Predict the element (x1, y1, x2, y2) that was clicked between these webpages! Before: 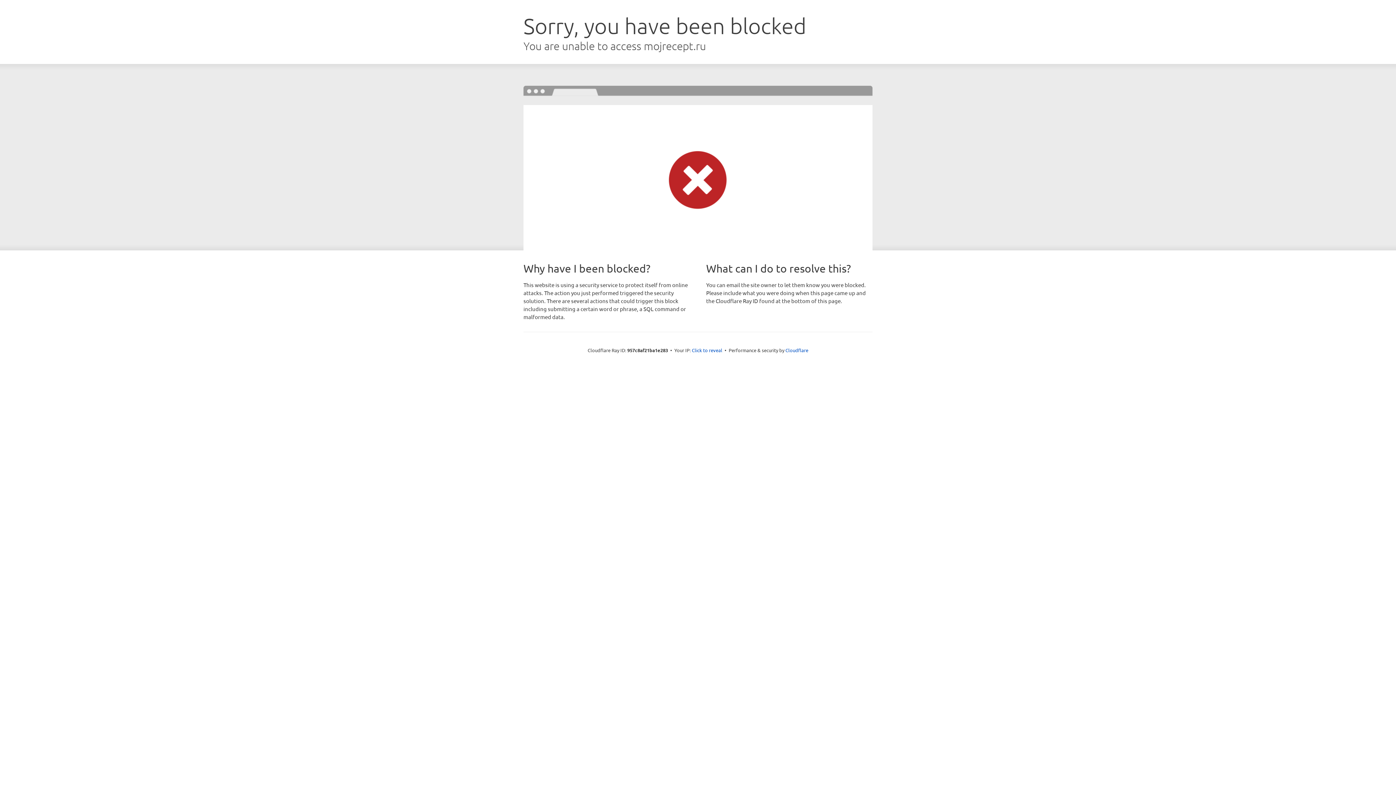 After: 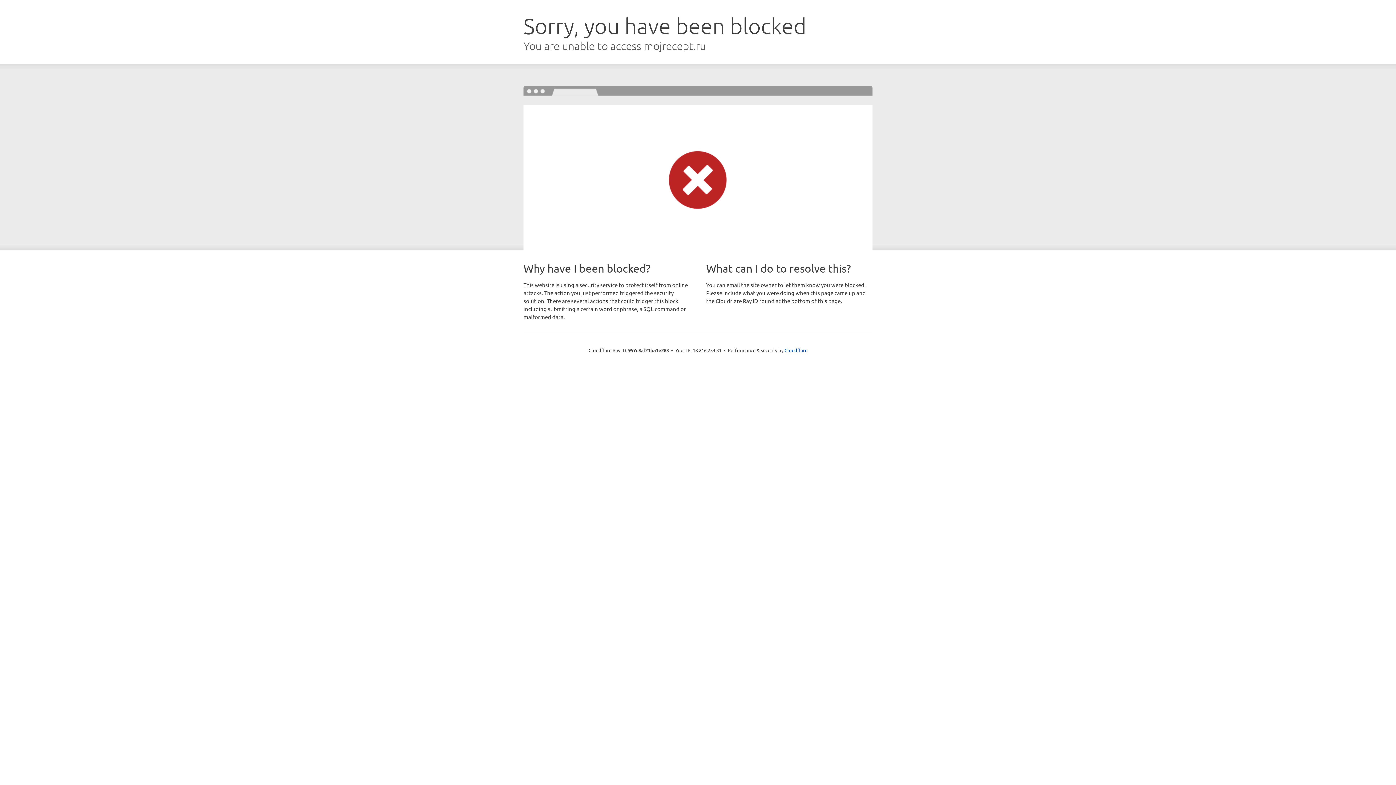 Action: bbox: (692, 346, 722, 353) label: Click to reveal